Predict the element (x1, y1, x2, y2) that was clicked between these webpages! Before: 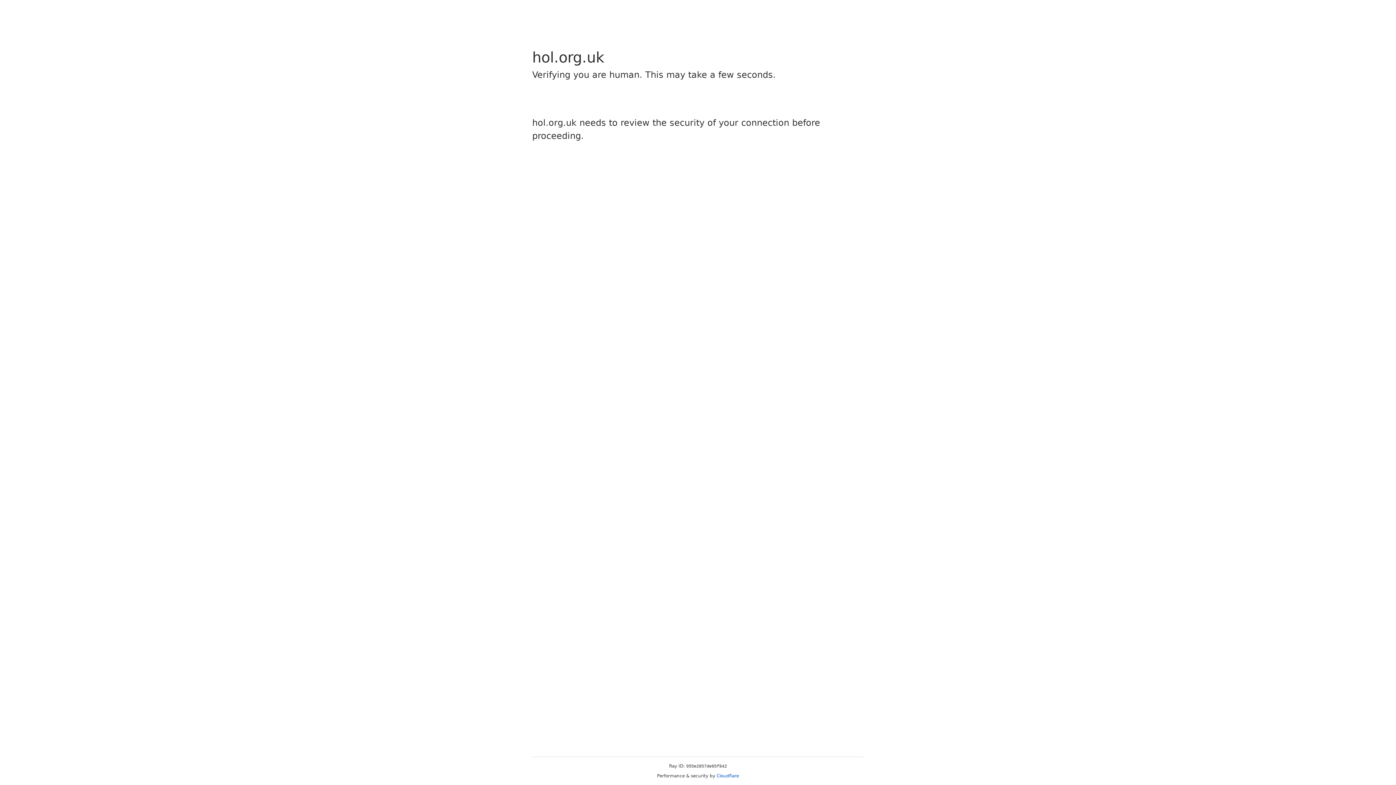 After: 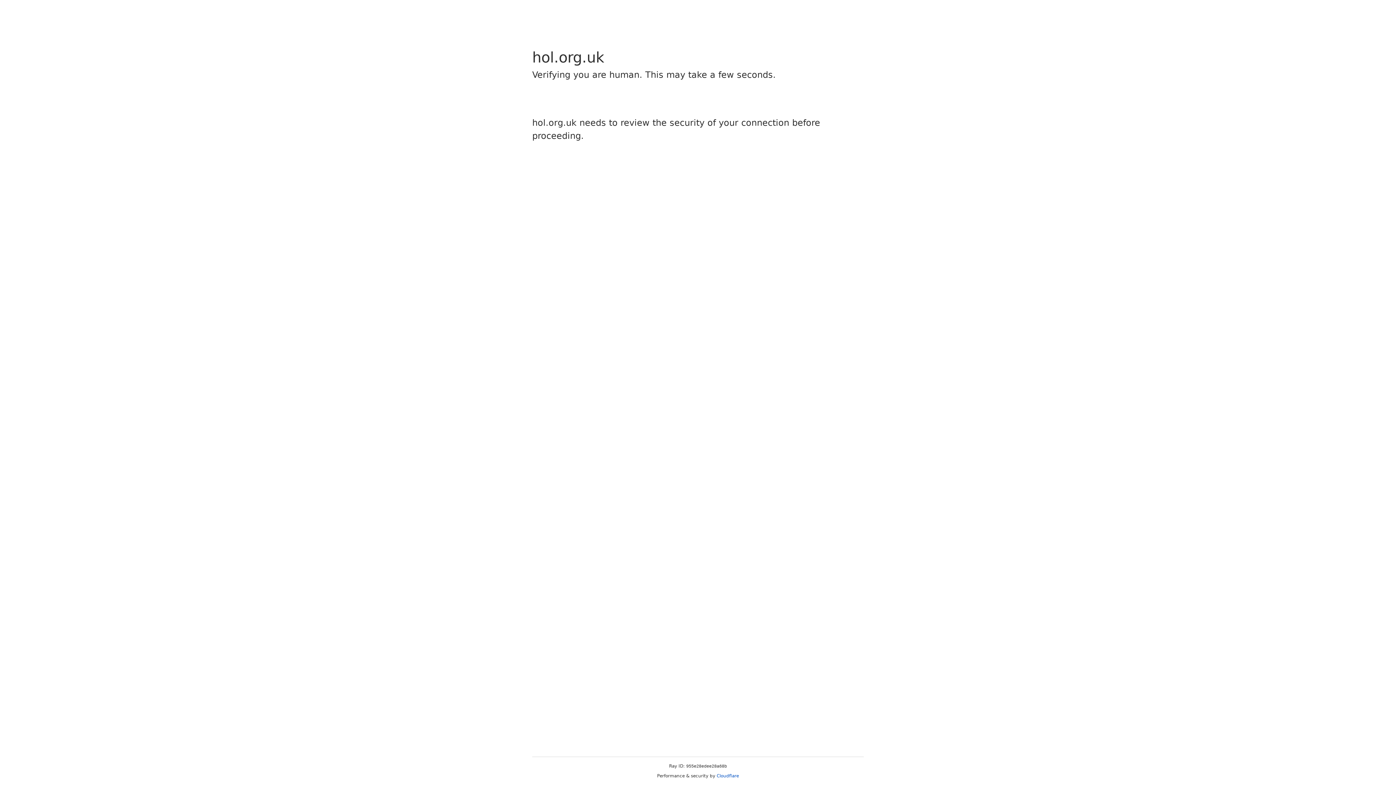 Action: label: Cloudflare bbox: (716, 773, 739, 778)